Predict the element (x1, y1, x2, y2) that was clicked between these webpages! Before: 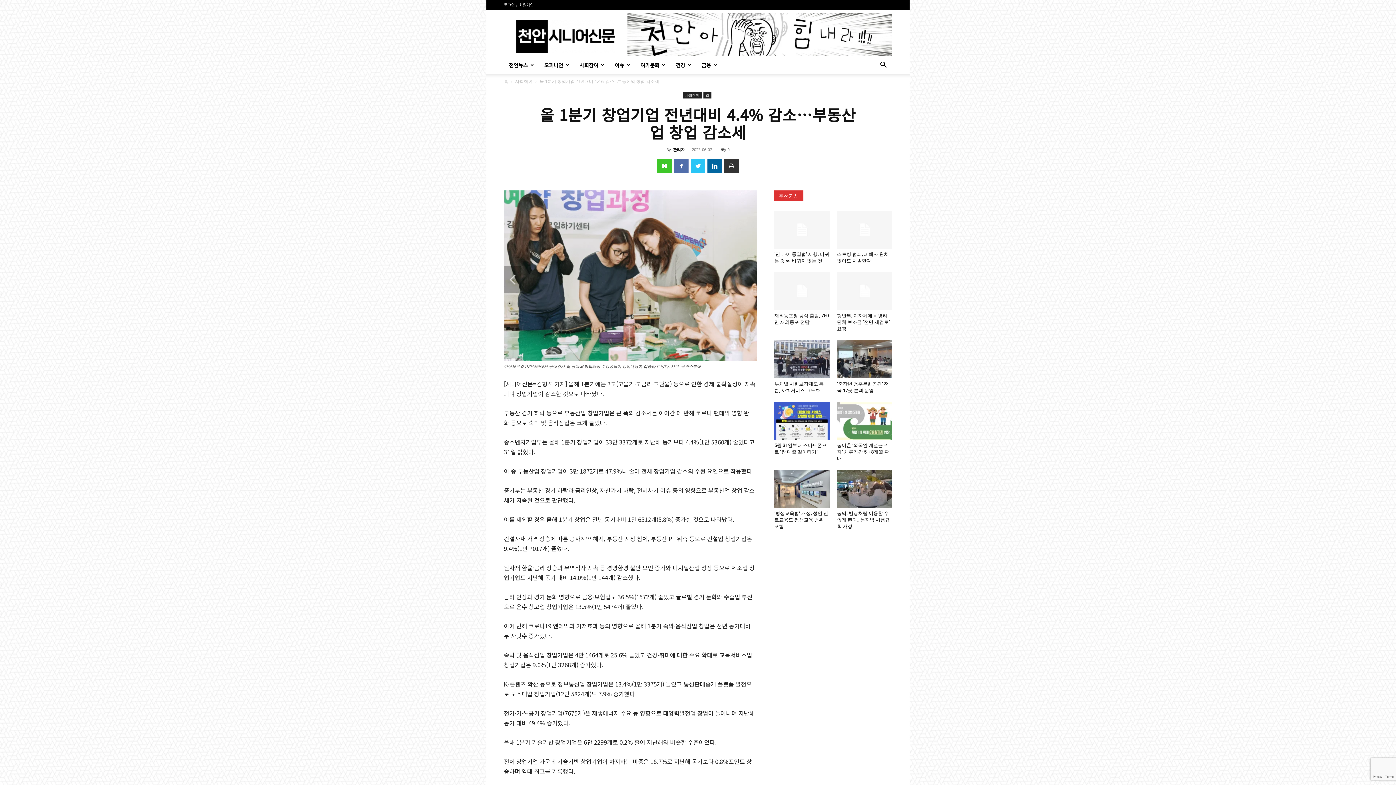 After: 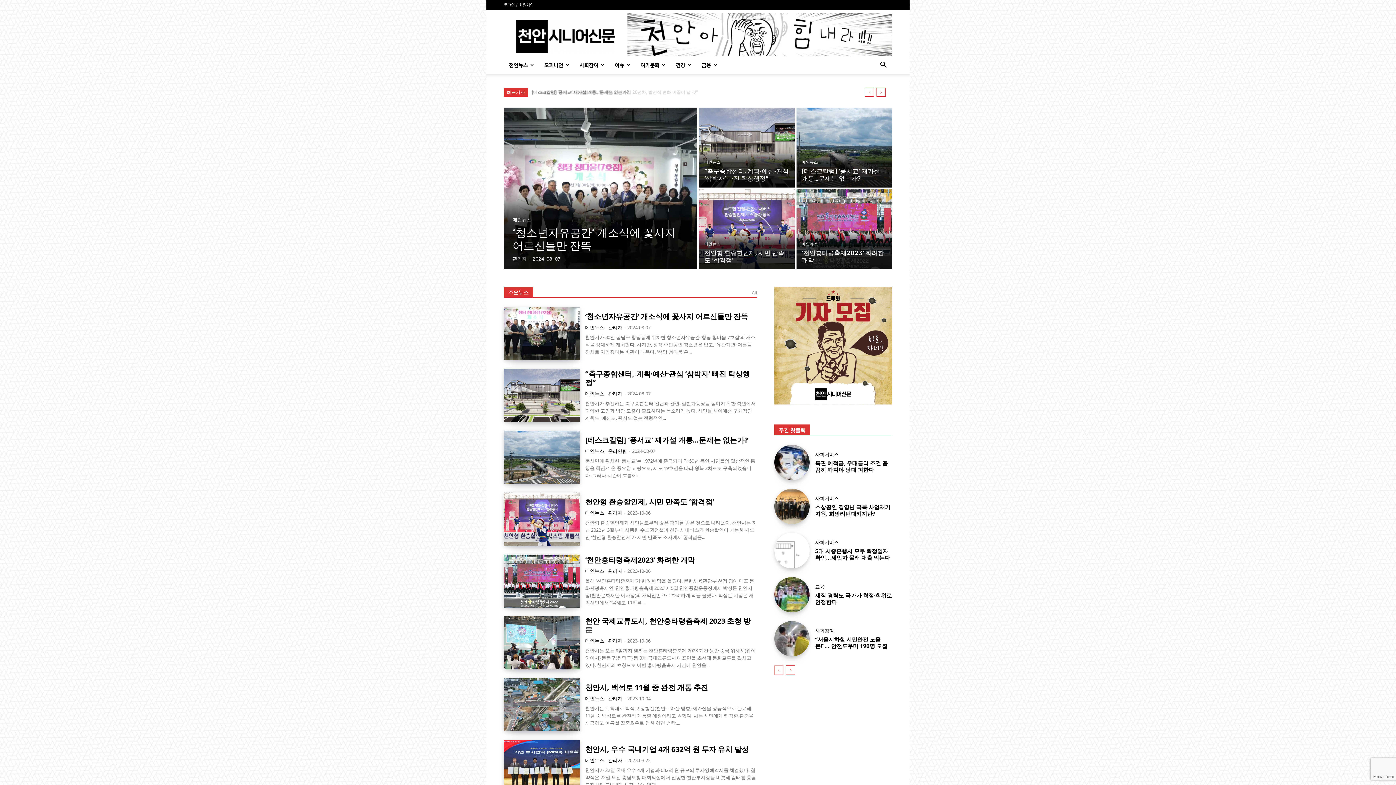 Action: label: 홈 bbox: (504, 78, 508, 84)